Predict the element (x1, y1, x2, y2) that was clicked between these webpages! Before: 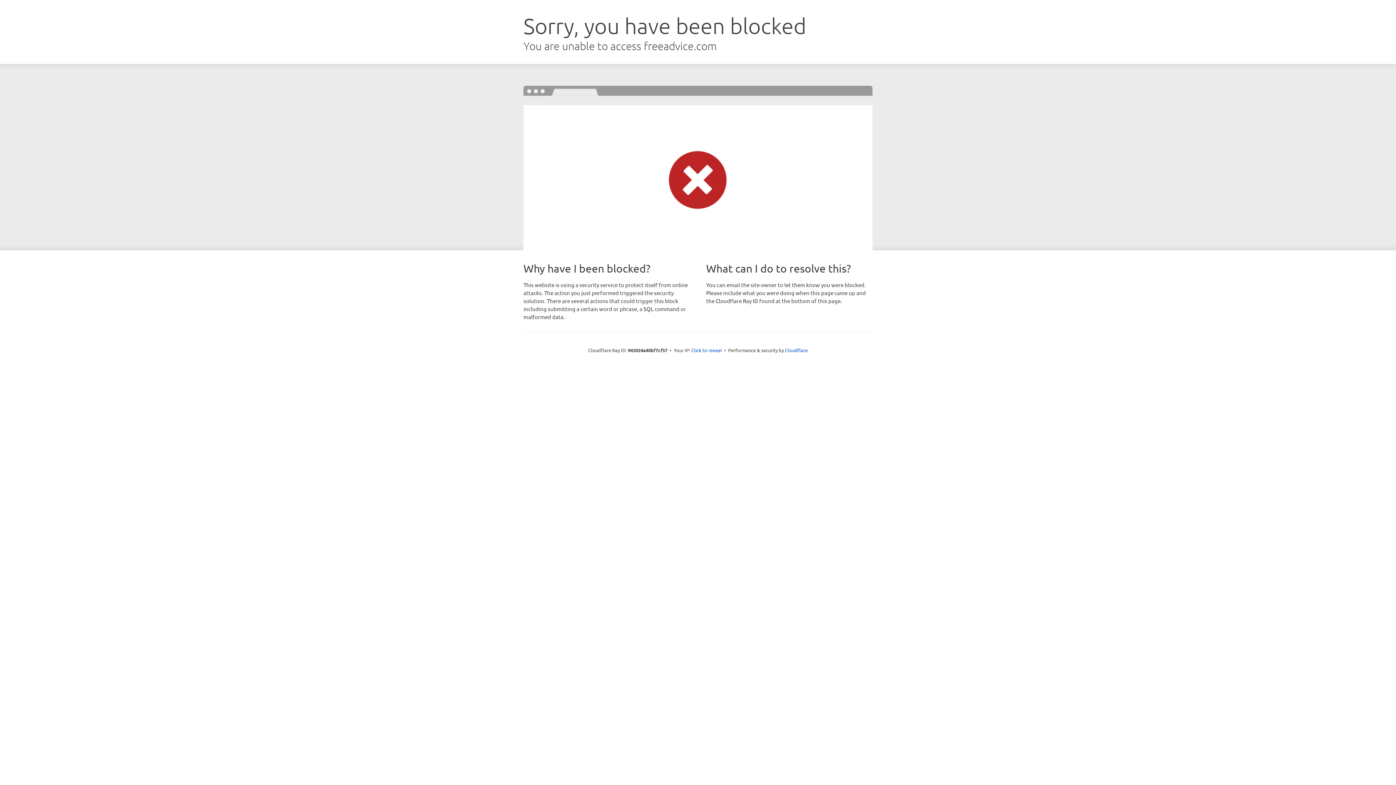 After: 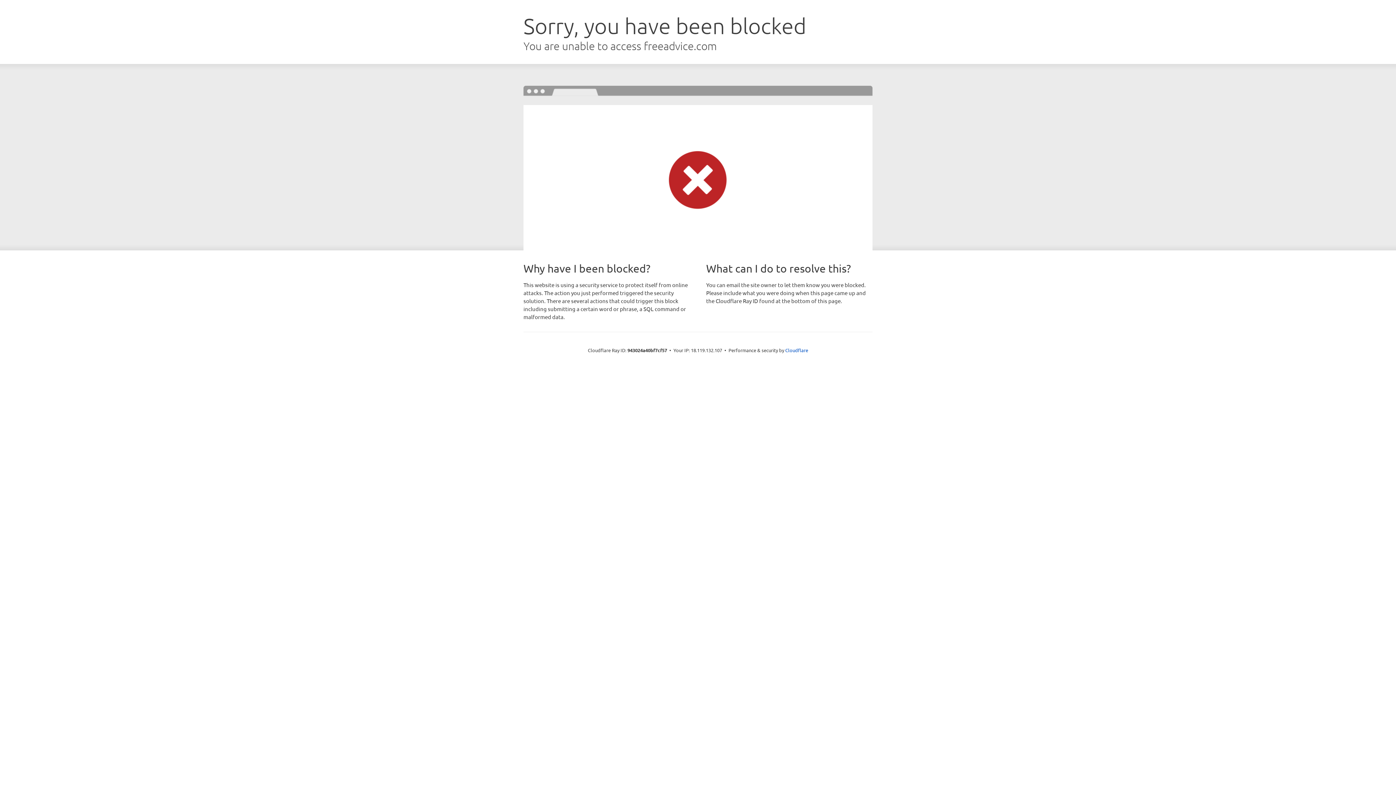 Action: label: Click to reveal bbox: (691, 346, 722, 353)